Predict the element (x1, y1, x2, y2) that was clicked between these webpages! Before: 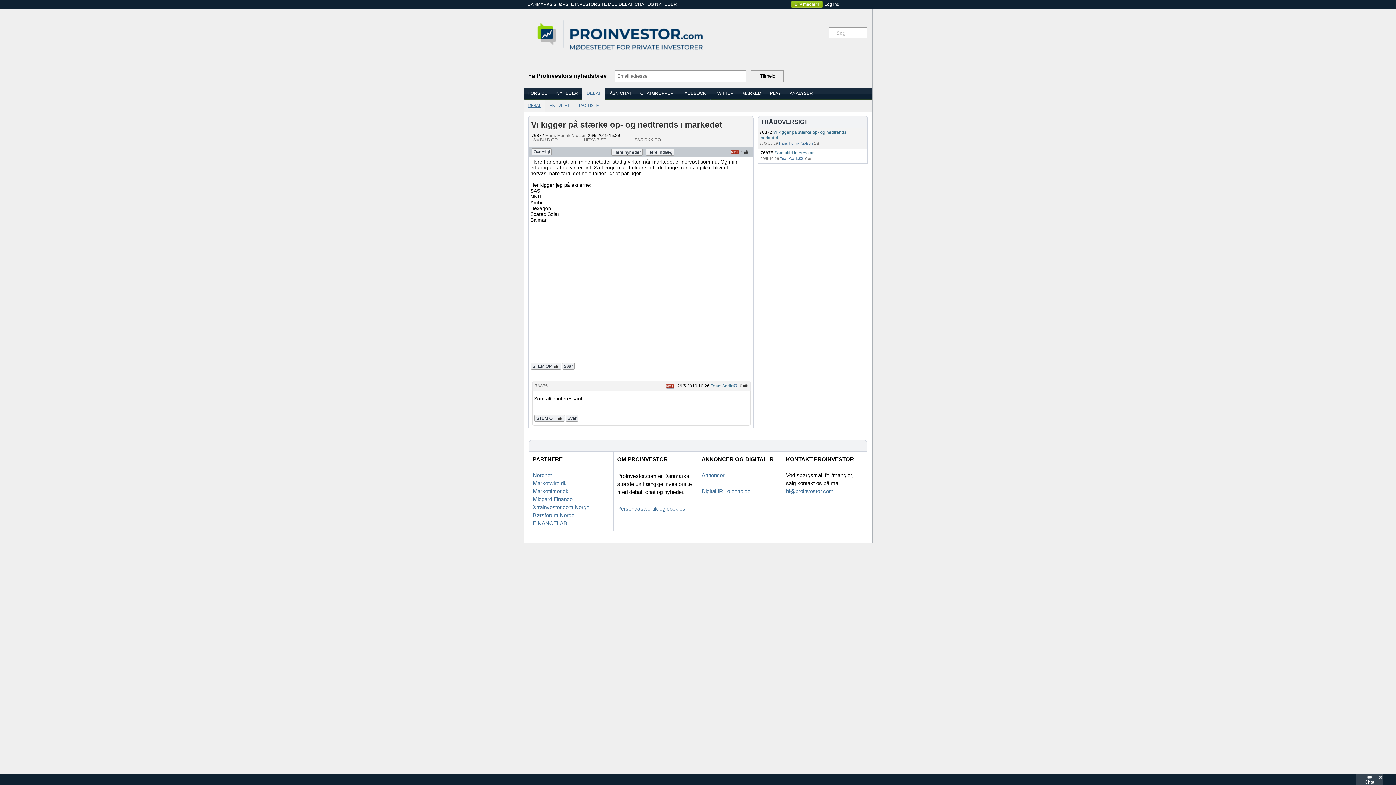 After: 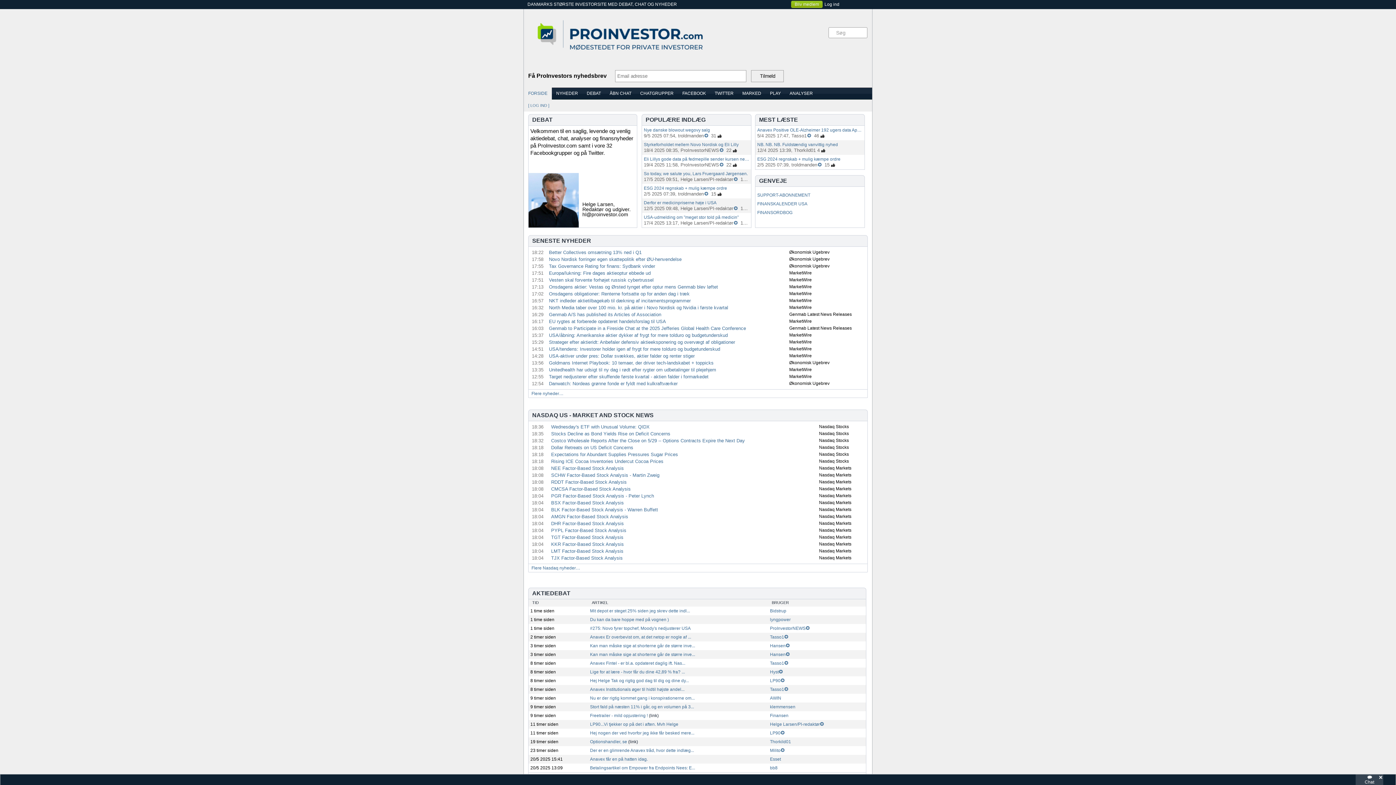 Action: bbox: (524, 153, 552, 158) label: FORSIDE